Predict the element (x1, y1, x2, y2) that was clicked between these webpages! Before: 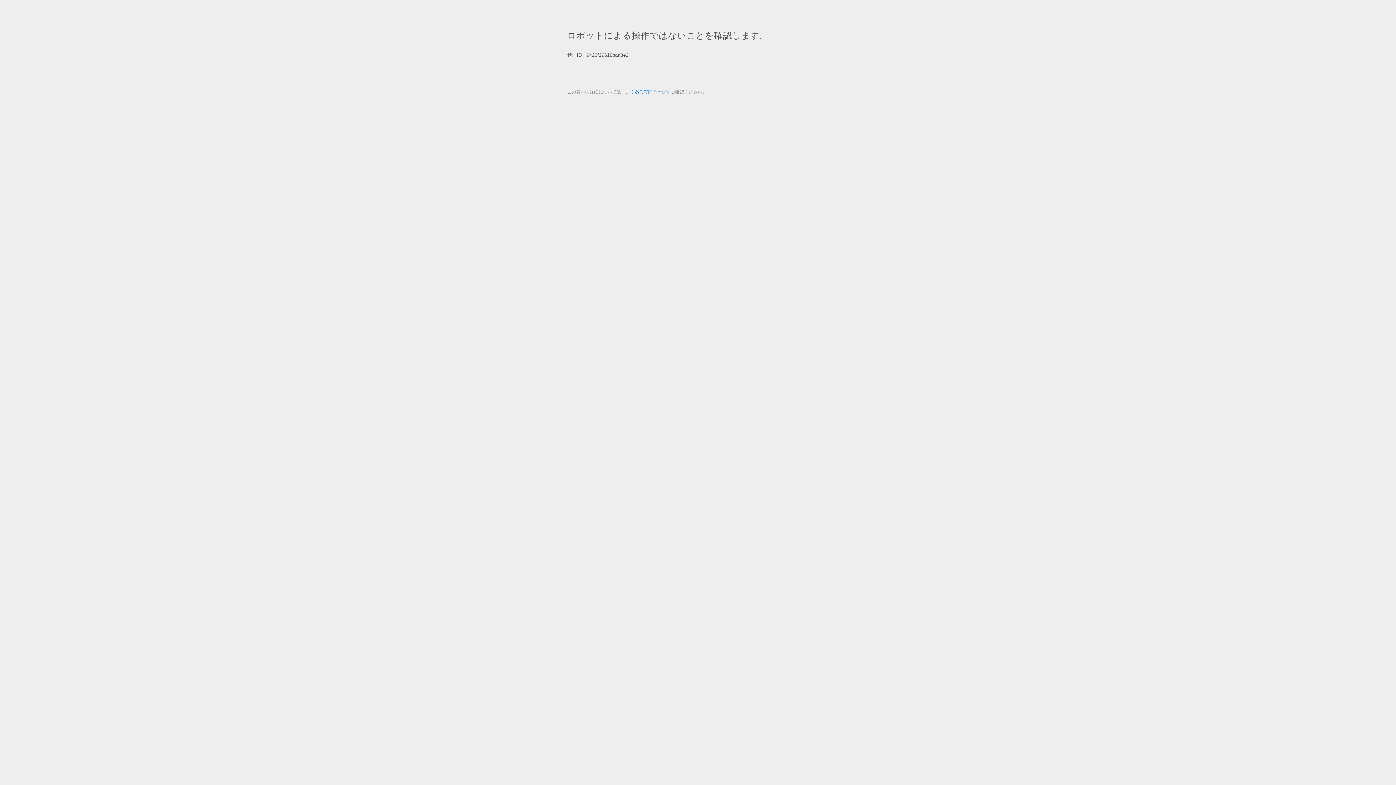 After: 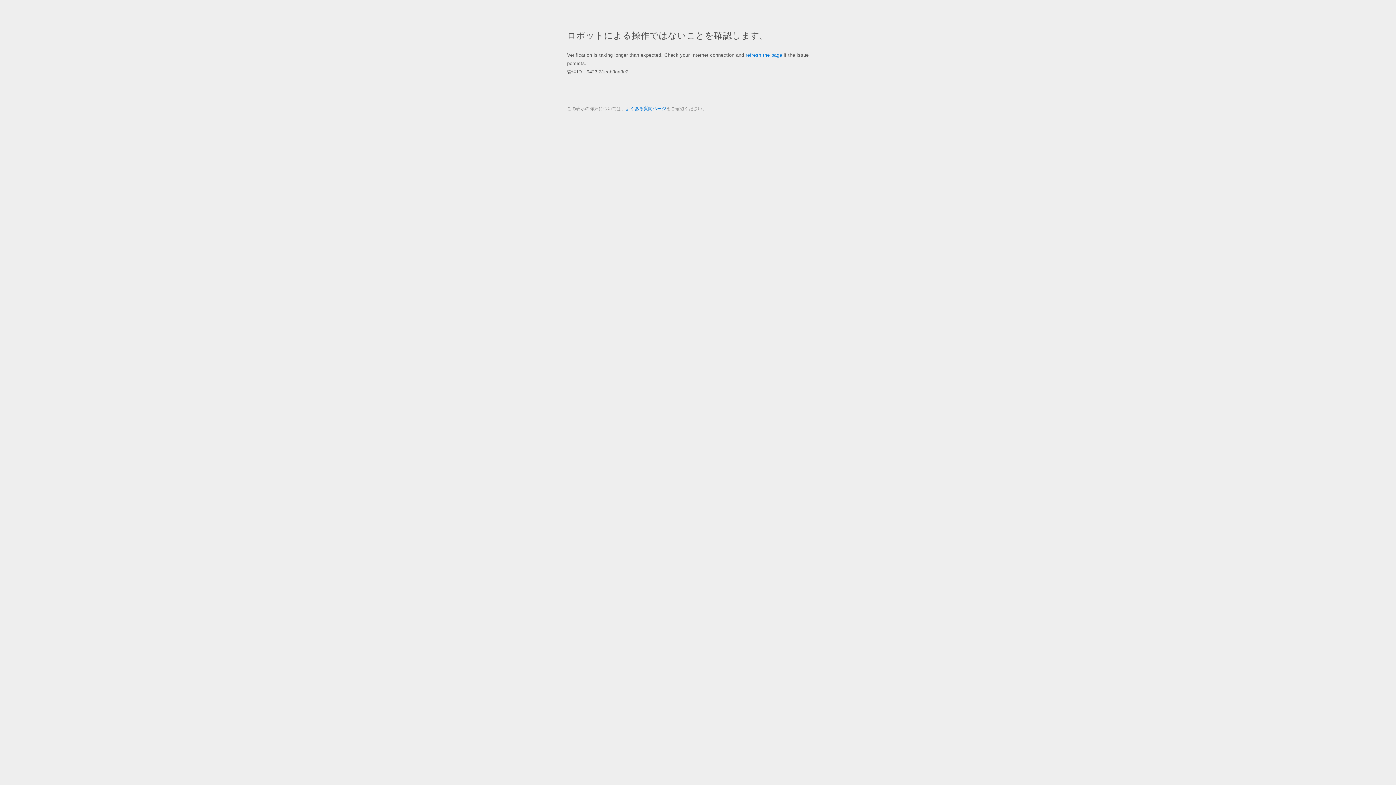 Action: bbox: (625, 89, 666, 94) label: よくある質問ページ